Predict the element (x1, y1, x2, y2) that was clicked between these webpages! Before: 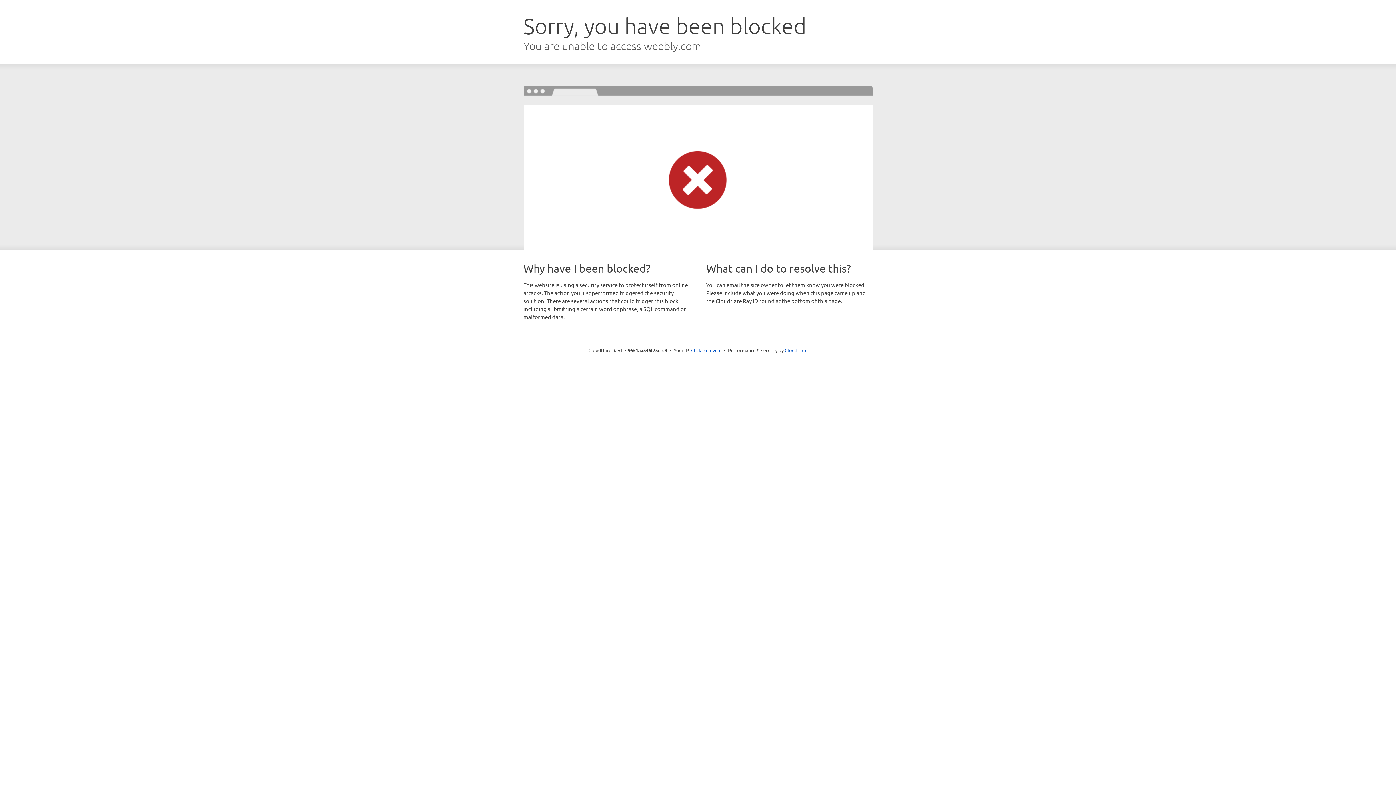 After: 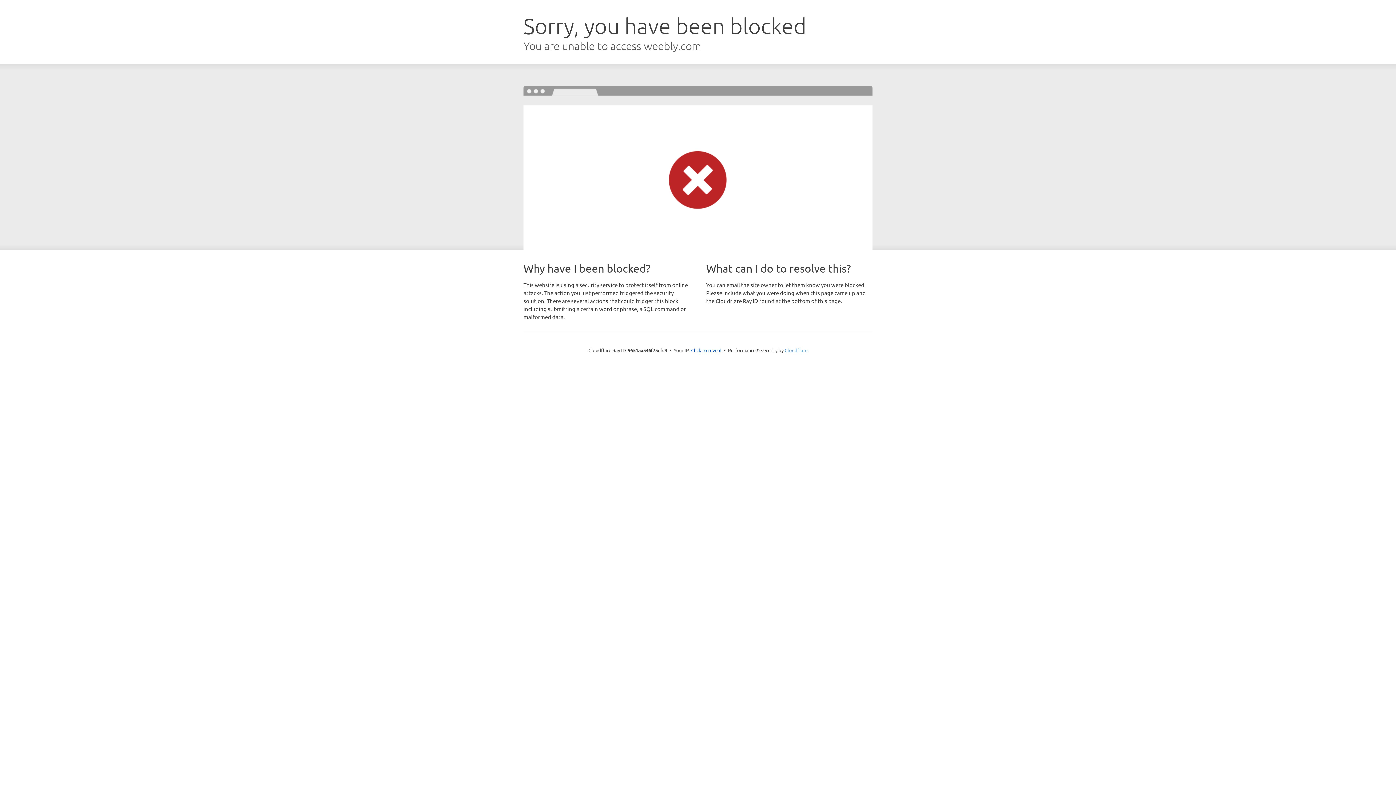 Action: label: Cloudflare bbox: (784, 347, 807, 353)